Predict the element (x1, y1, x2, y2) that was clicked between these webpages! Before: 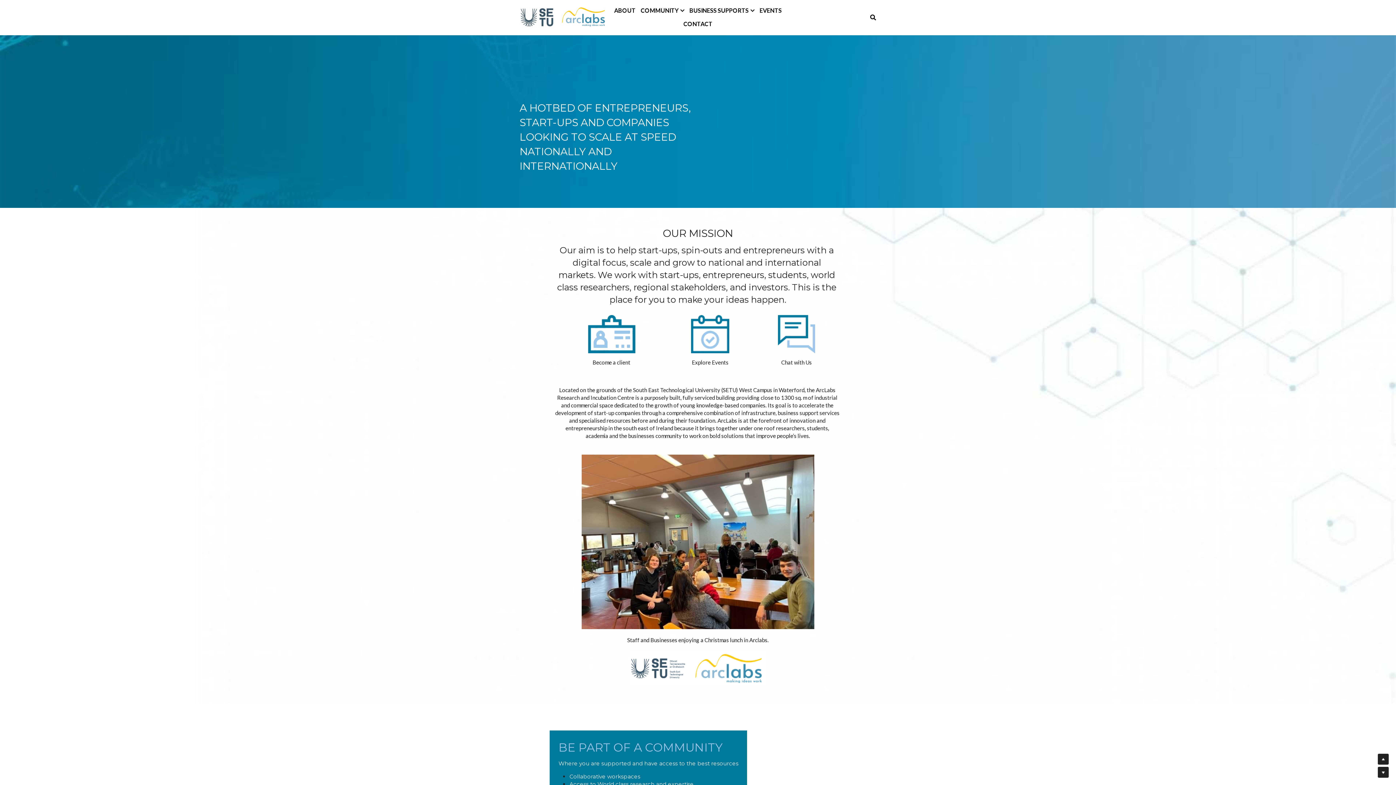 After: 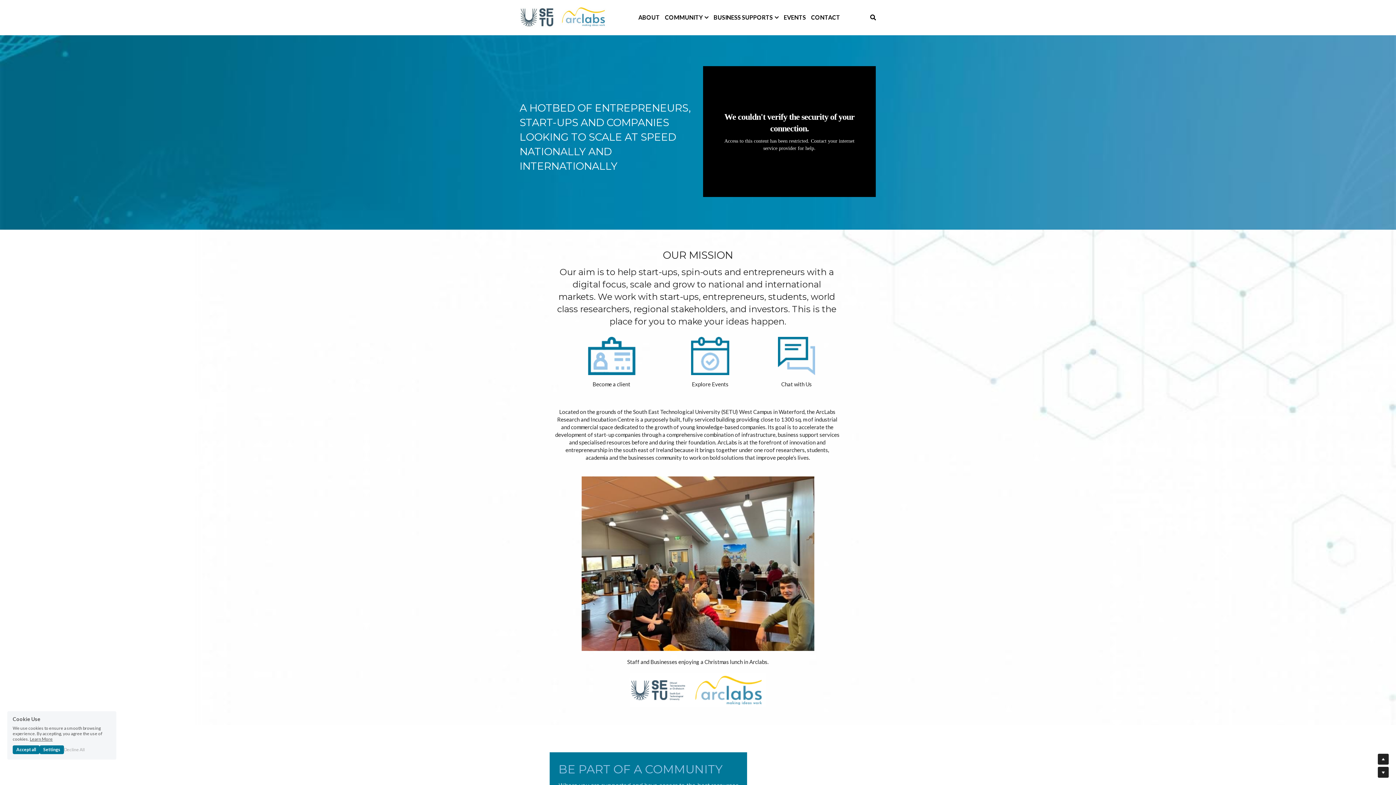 Action: bbox: (520, 13, 607, 20) label: image link